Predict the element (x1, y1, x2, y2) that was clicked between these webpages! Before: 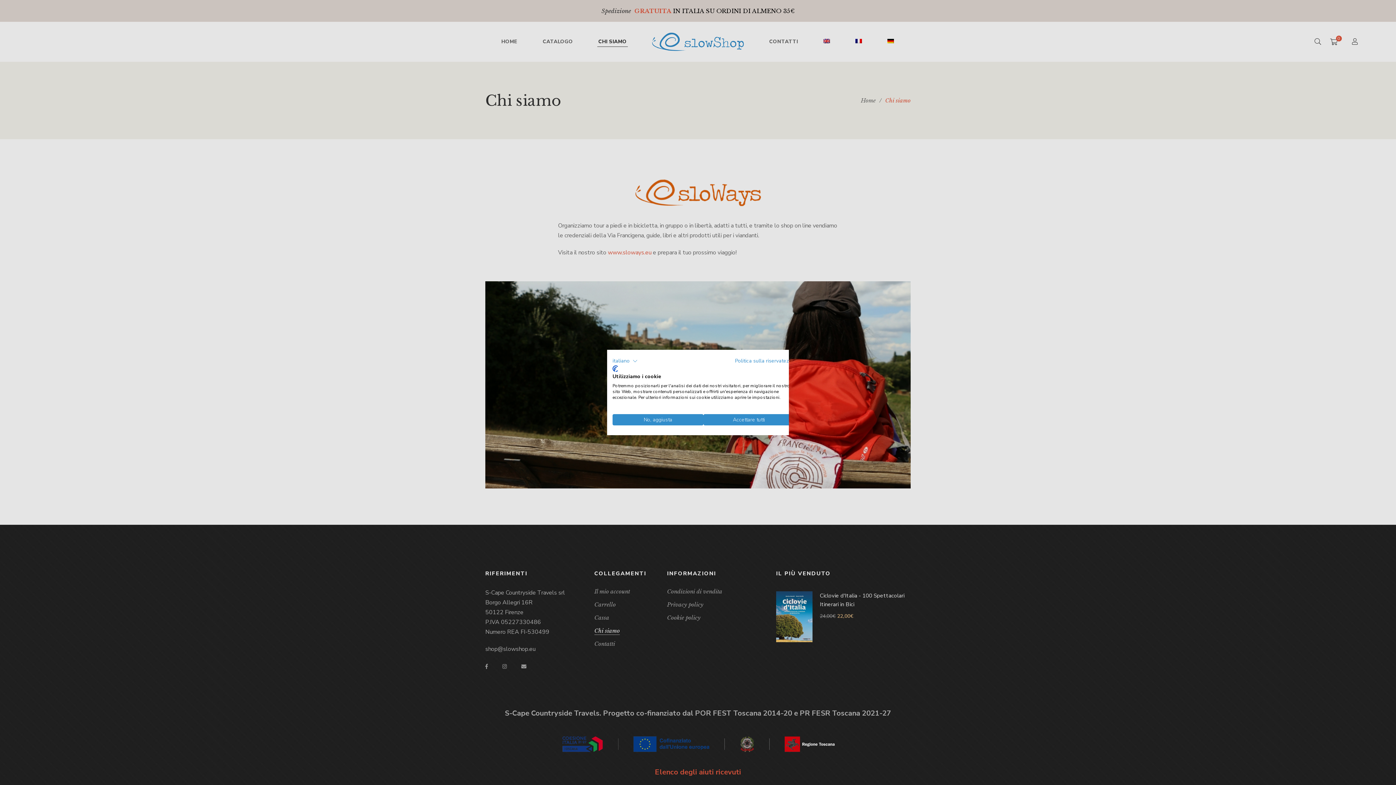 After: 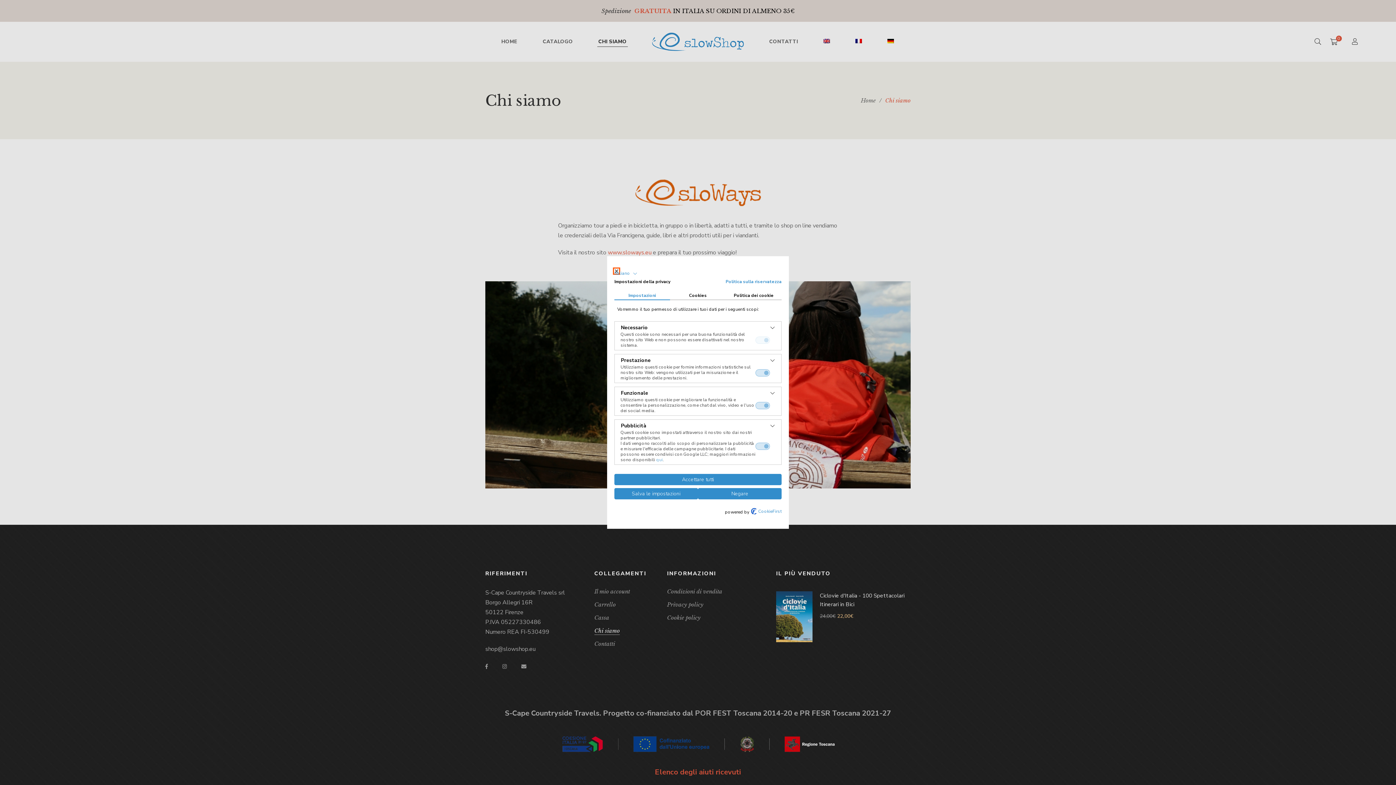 Action: bbox: (612, 414, 703, 425) label: Regolare le preferenze di cookie 